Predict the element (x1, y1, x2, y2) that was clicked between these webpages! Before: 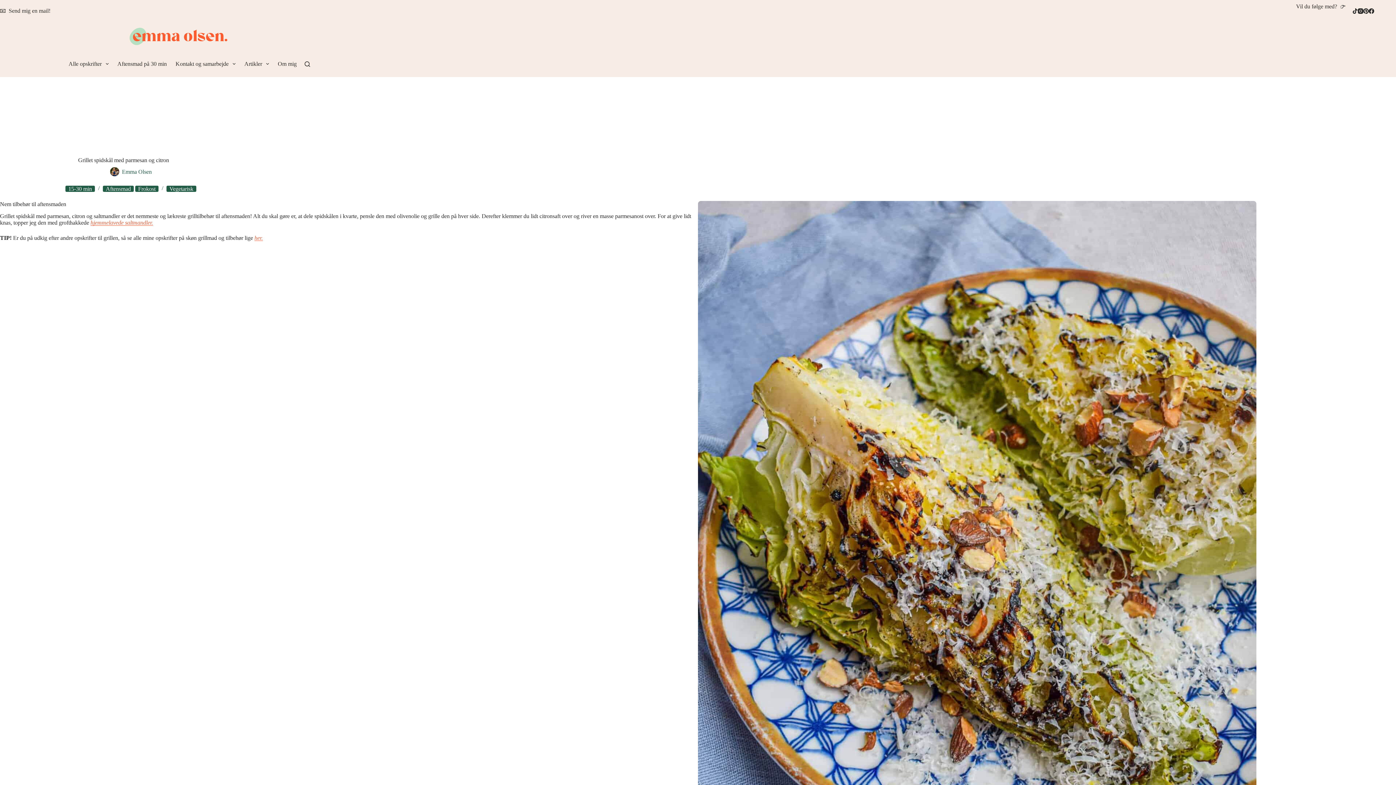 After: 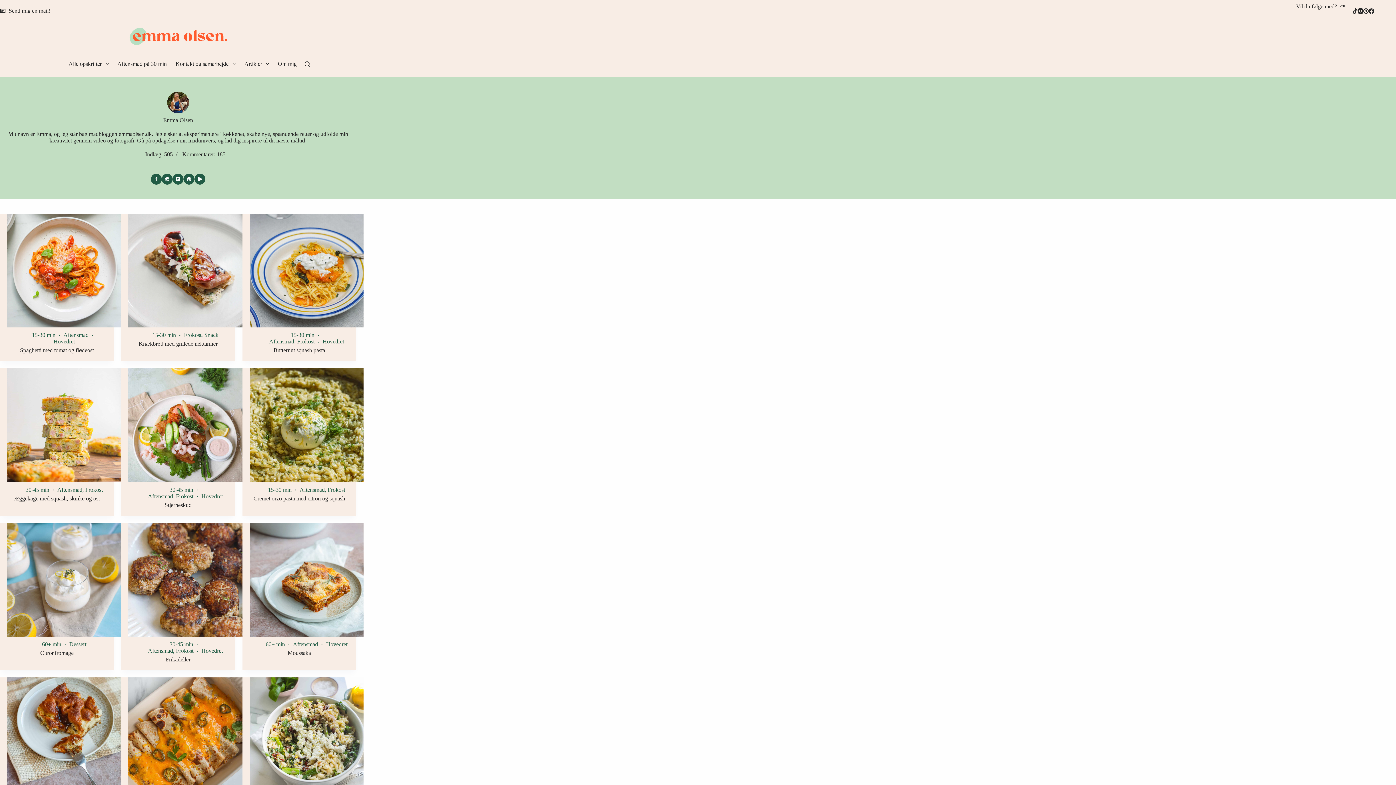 Action: bbox: (110, 167, 119, 176)